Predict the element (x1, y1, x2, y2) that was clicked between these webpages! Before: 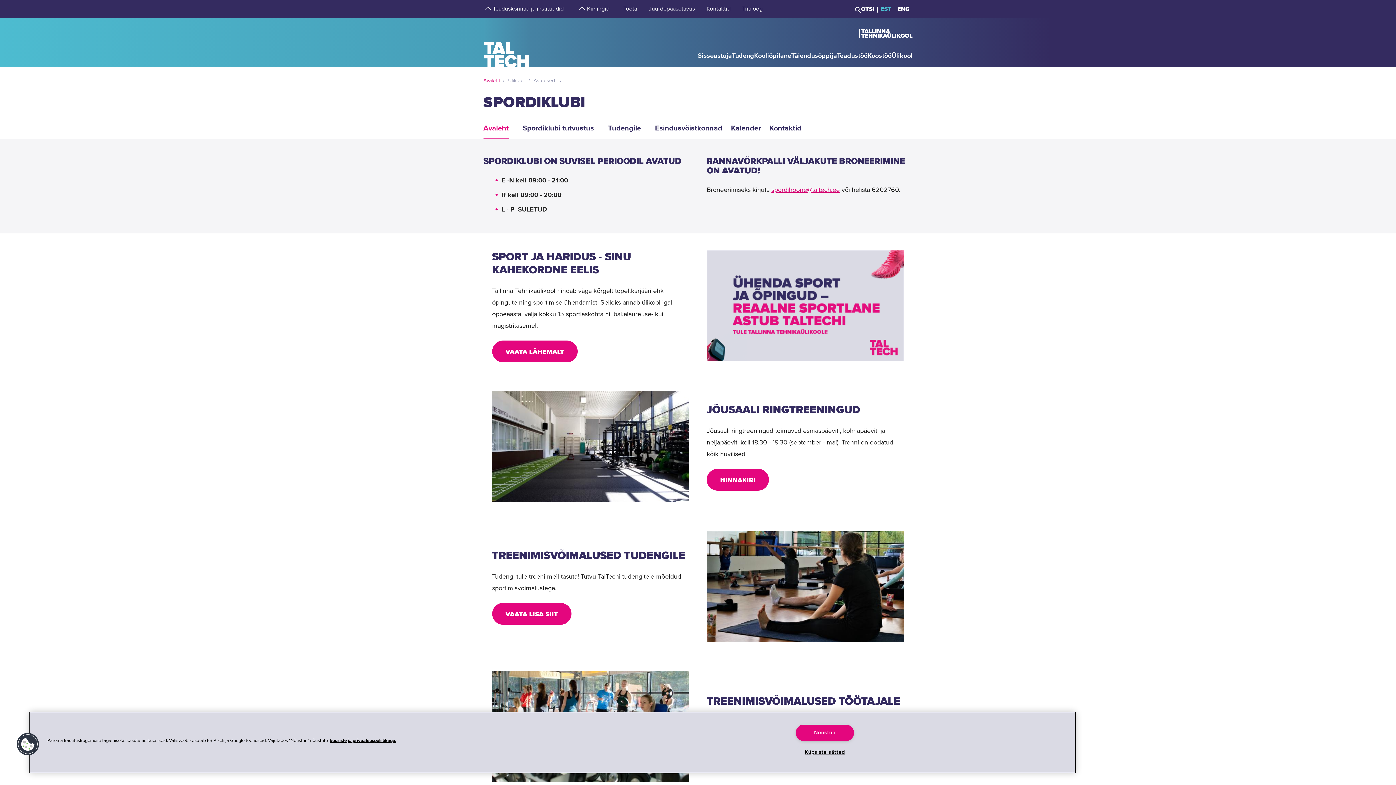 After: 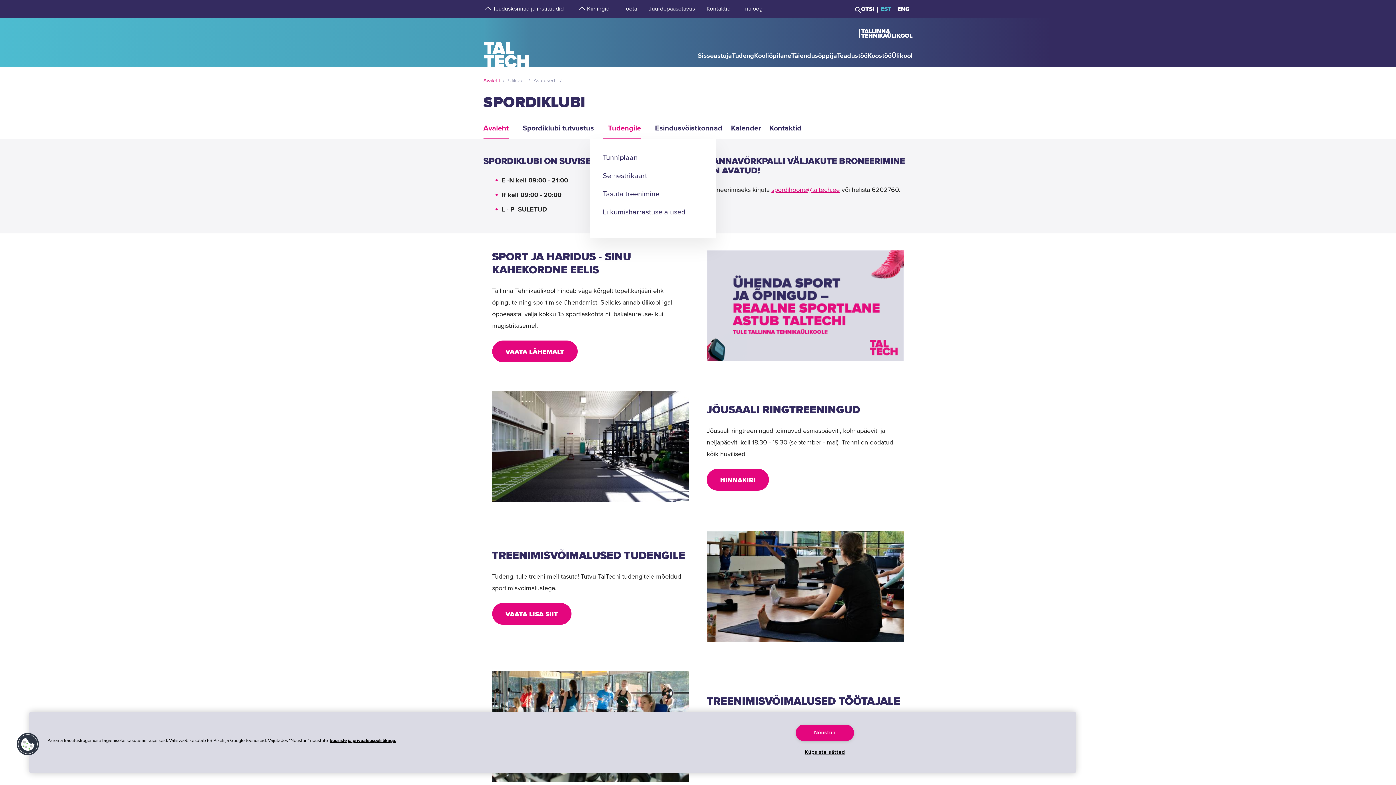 Action: bbox: (602, 122, 641, 134) label: Tudengile